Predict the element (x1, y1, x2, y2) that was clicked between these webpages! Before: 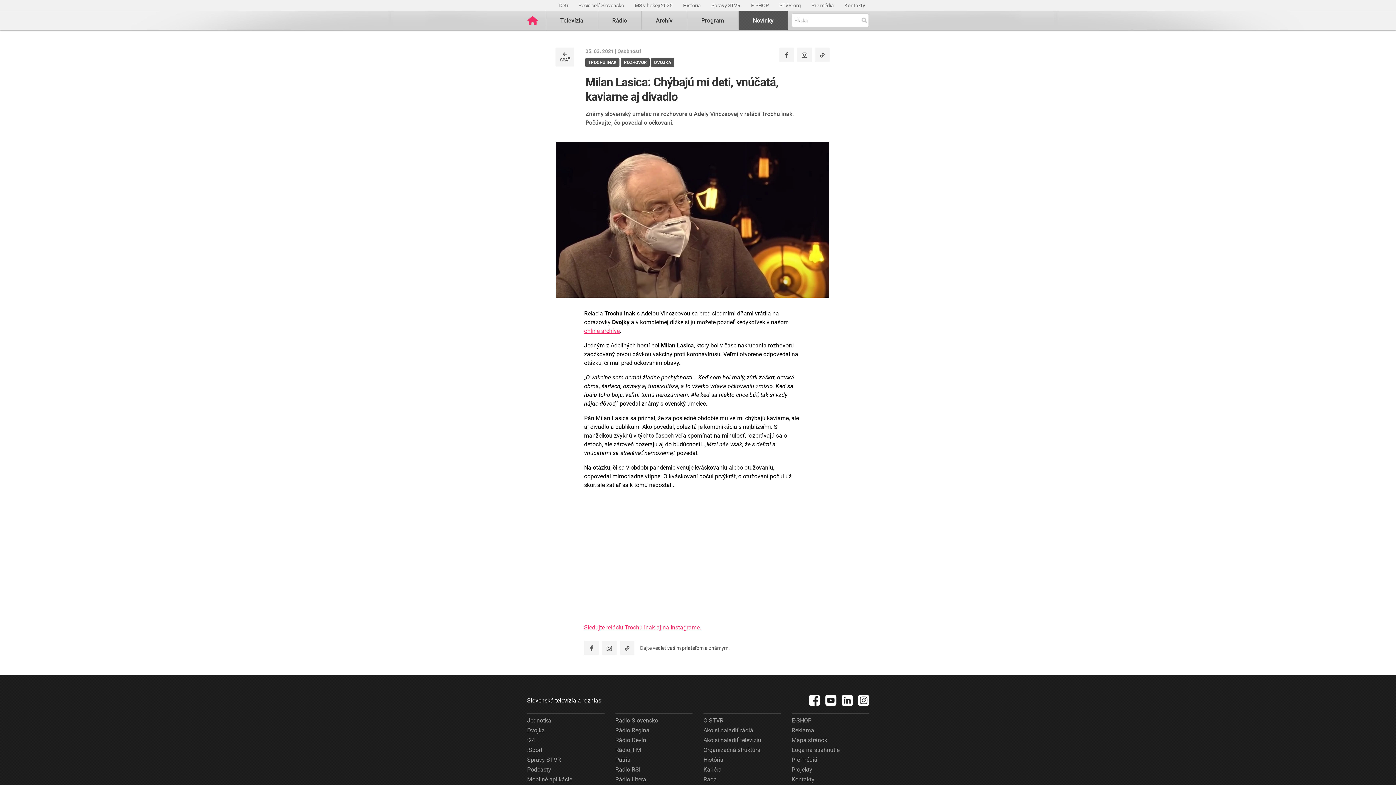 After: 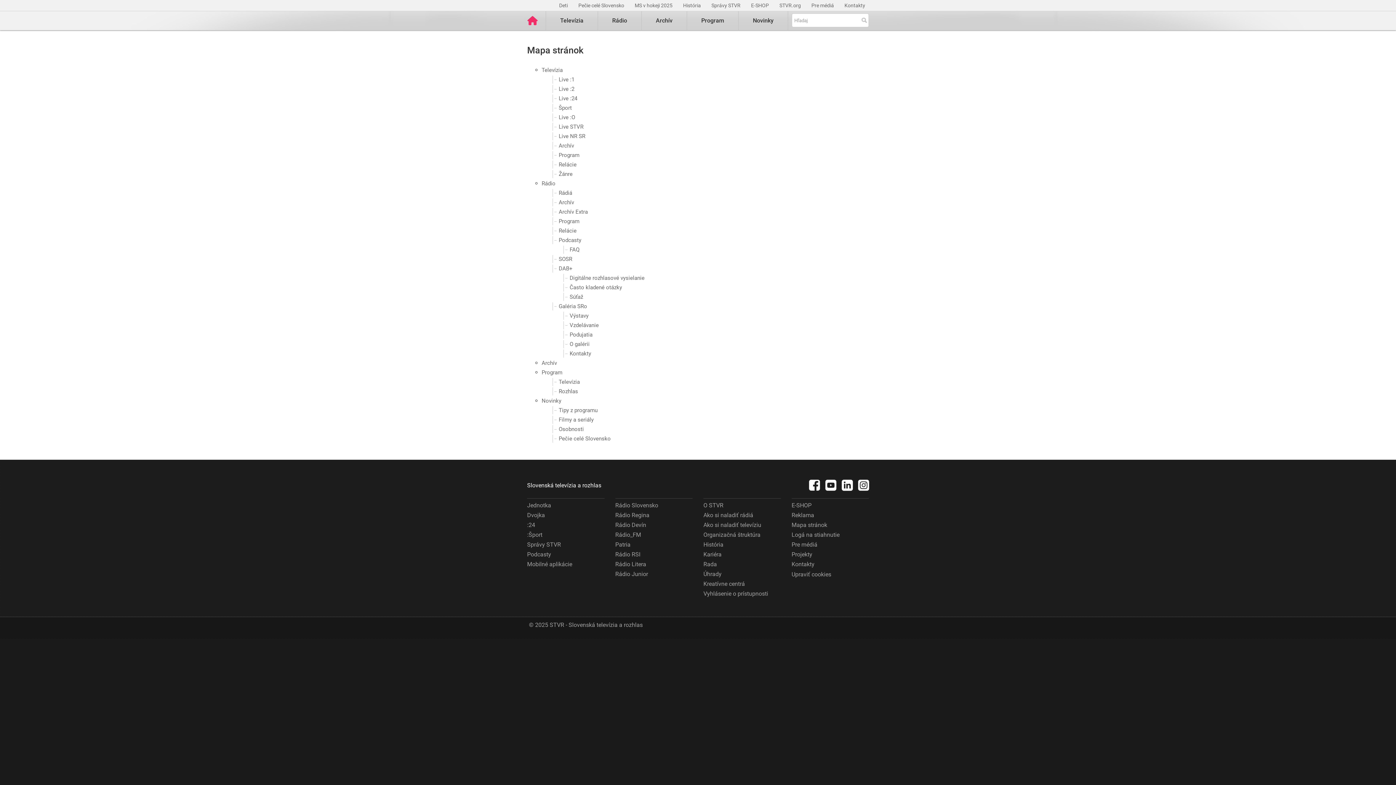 Action: label: Mapa stránok bbox: (791, 735, 827, 745)